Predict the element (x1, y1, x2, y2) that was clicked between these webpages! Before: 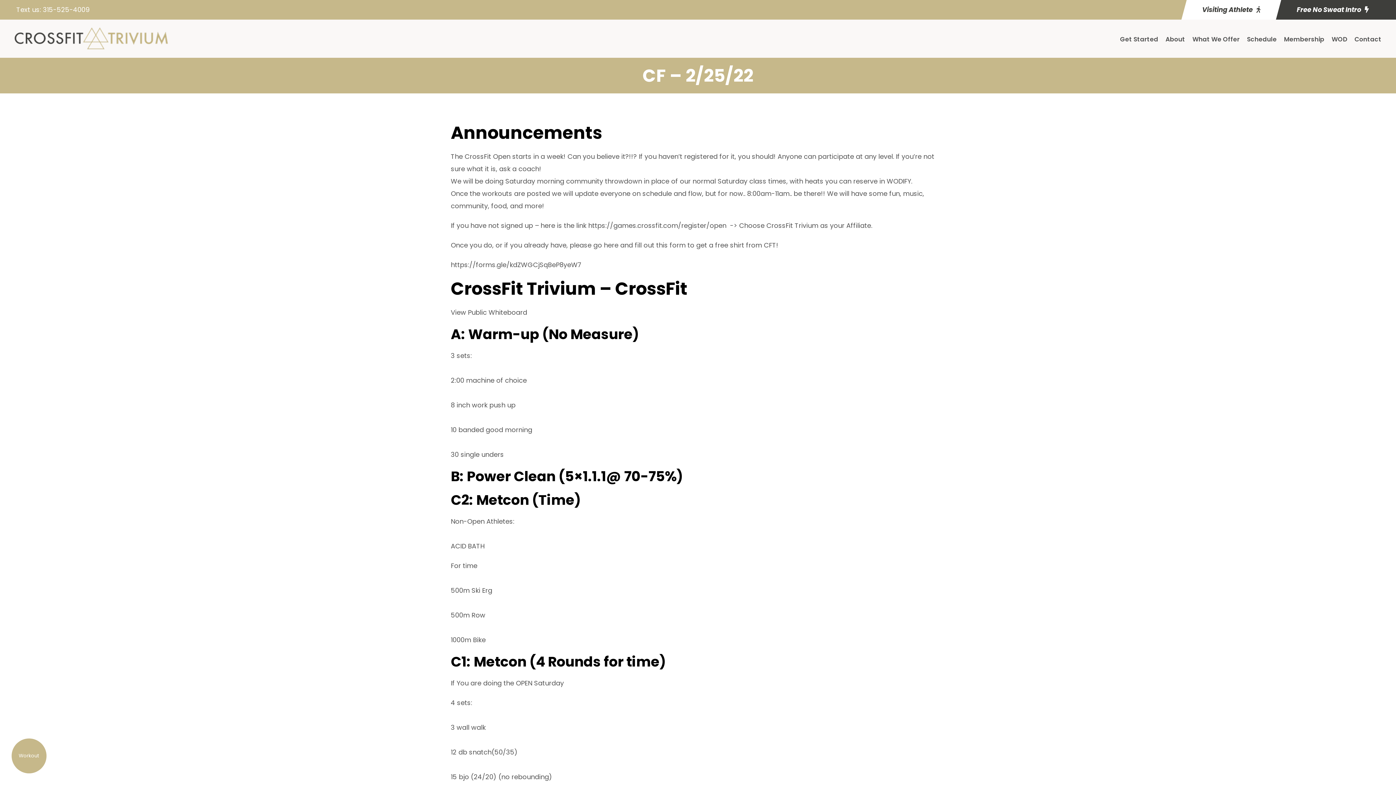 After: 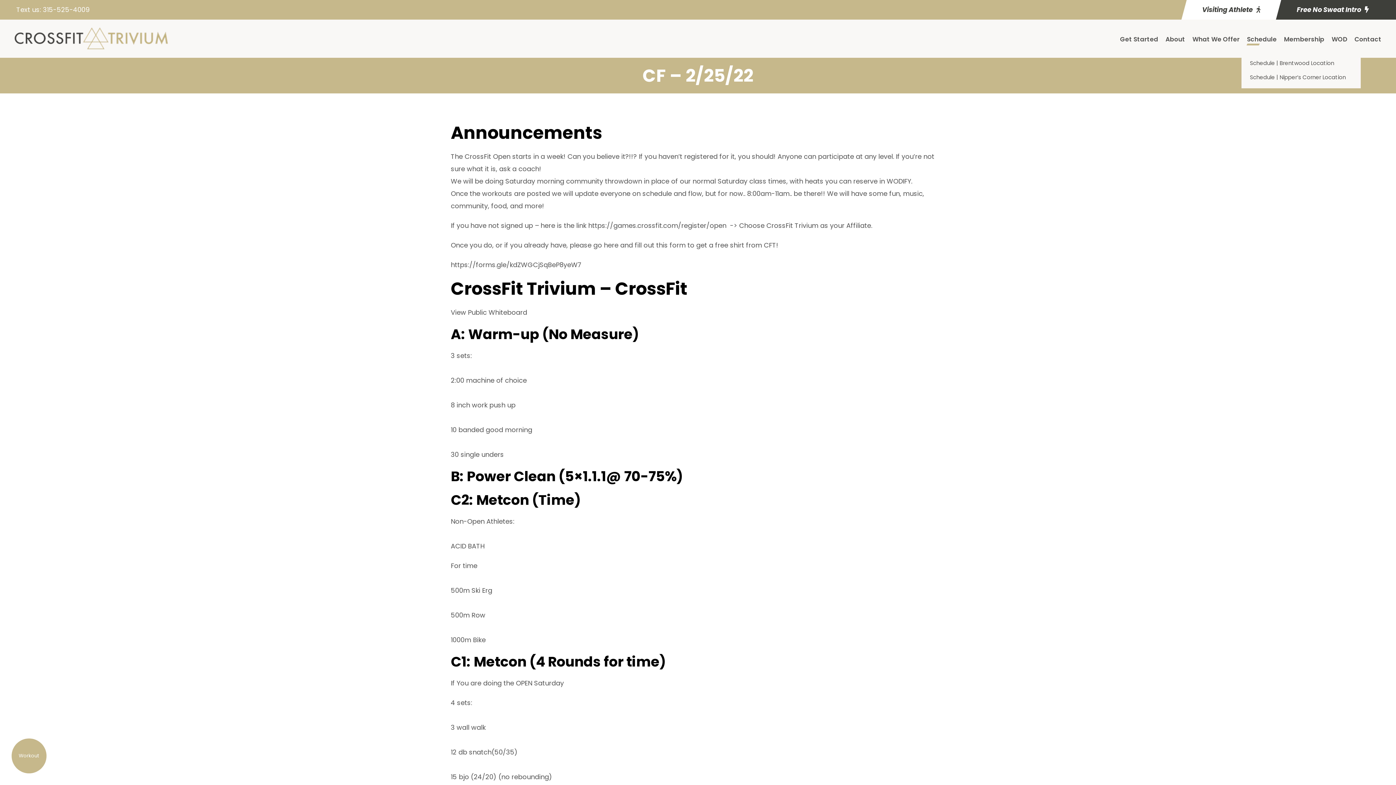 Action: bbox: (1247, 34, 1277, 52) label: Schedule